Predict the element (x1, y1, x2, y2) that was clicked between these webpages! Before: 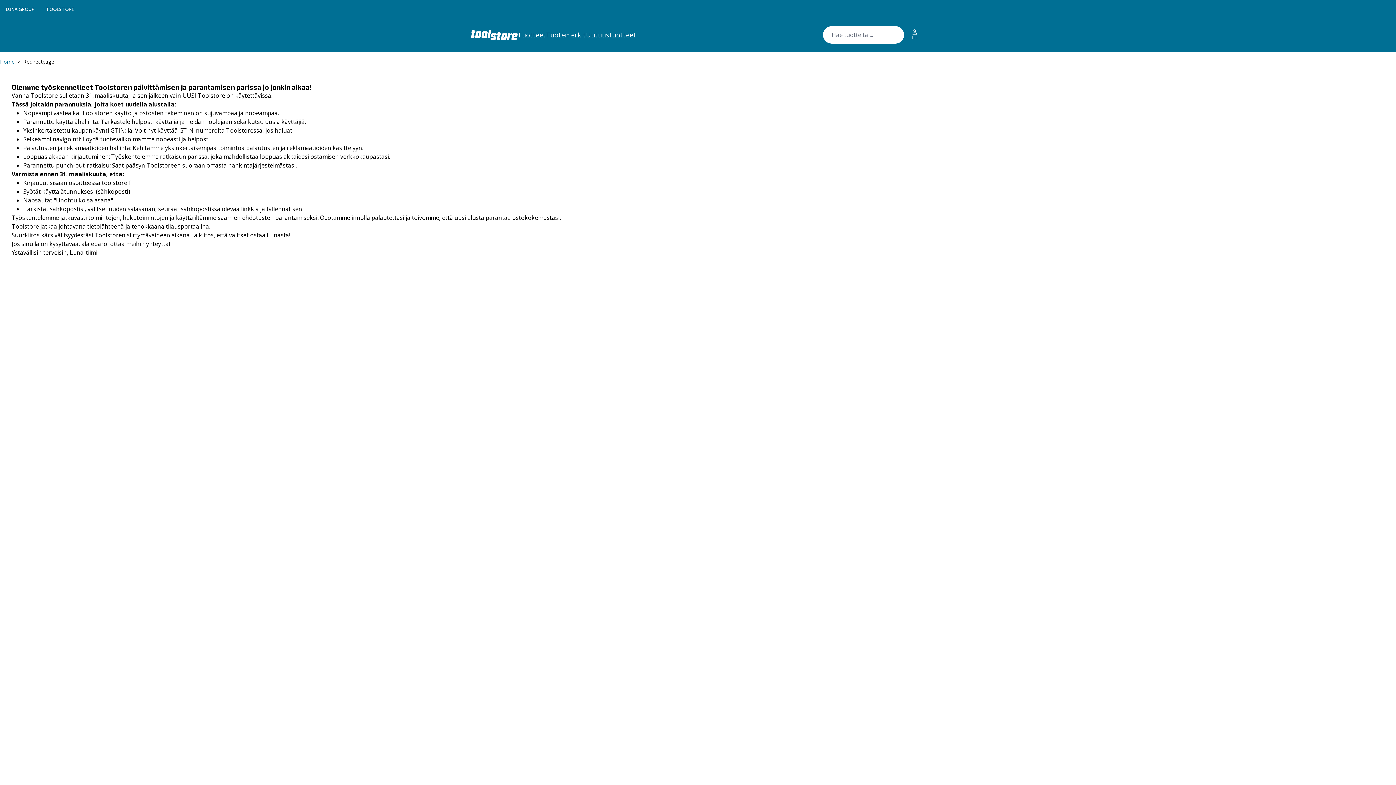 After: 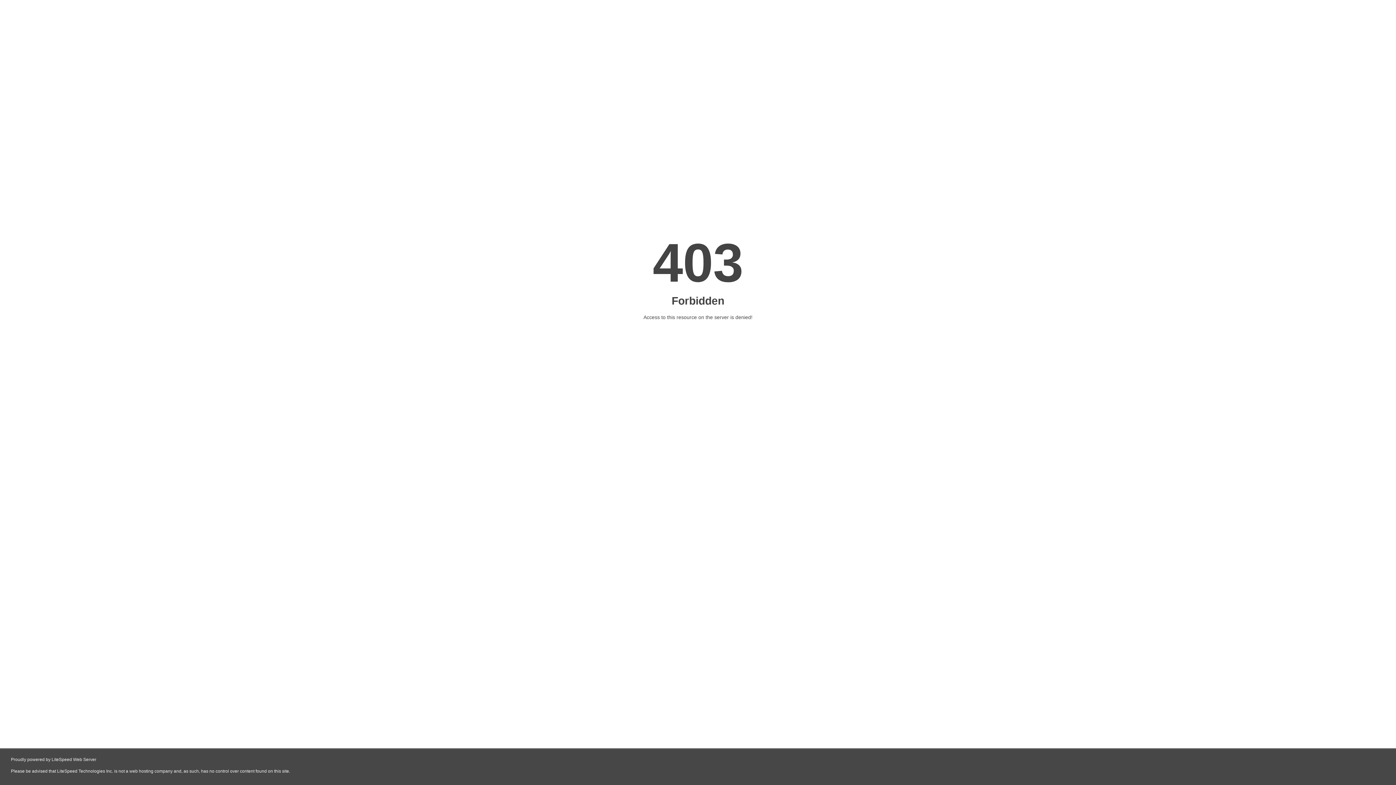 Action: bbox: (5, 5, 34, 12) label: LUNA GROUP